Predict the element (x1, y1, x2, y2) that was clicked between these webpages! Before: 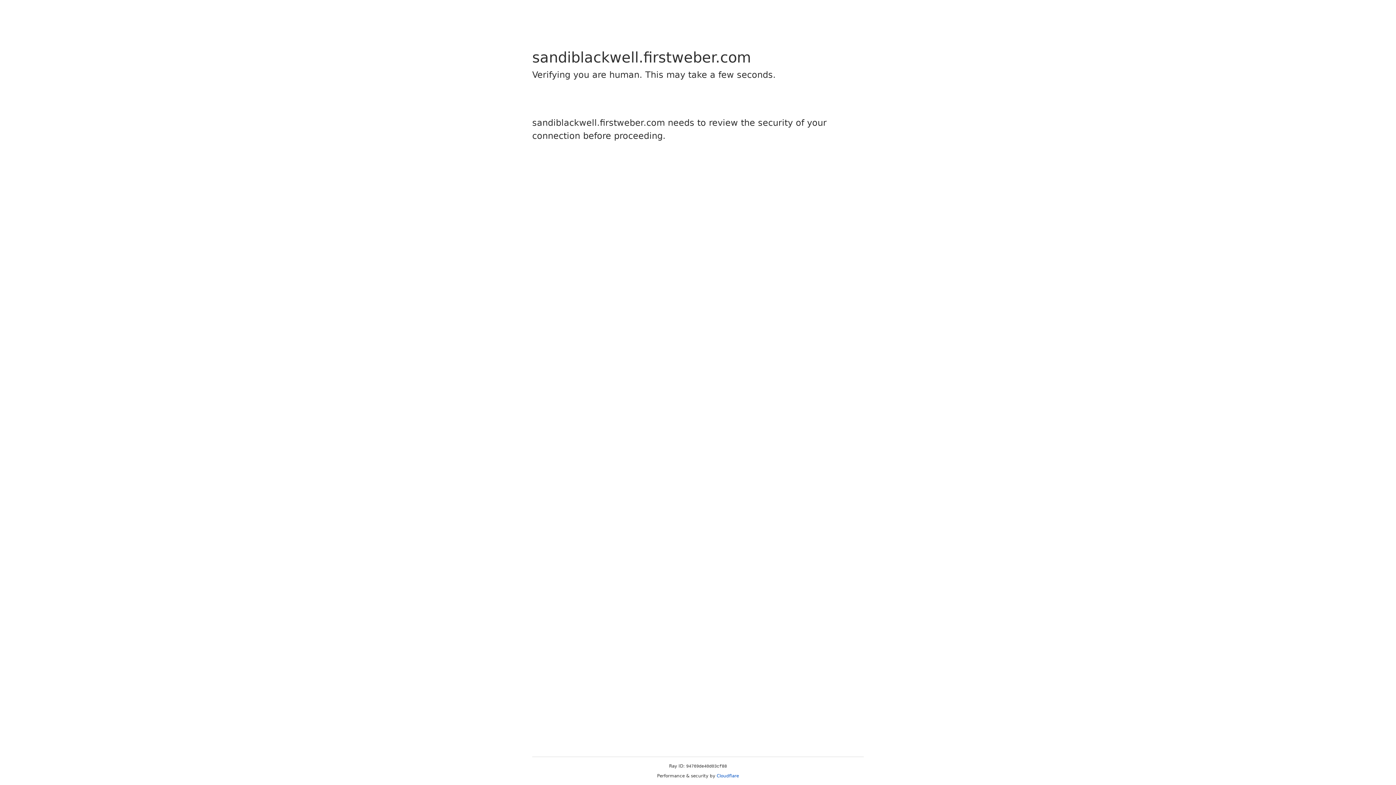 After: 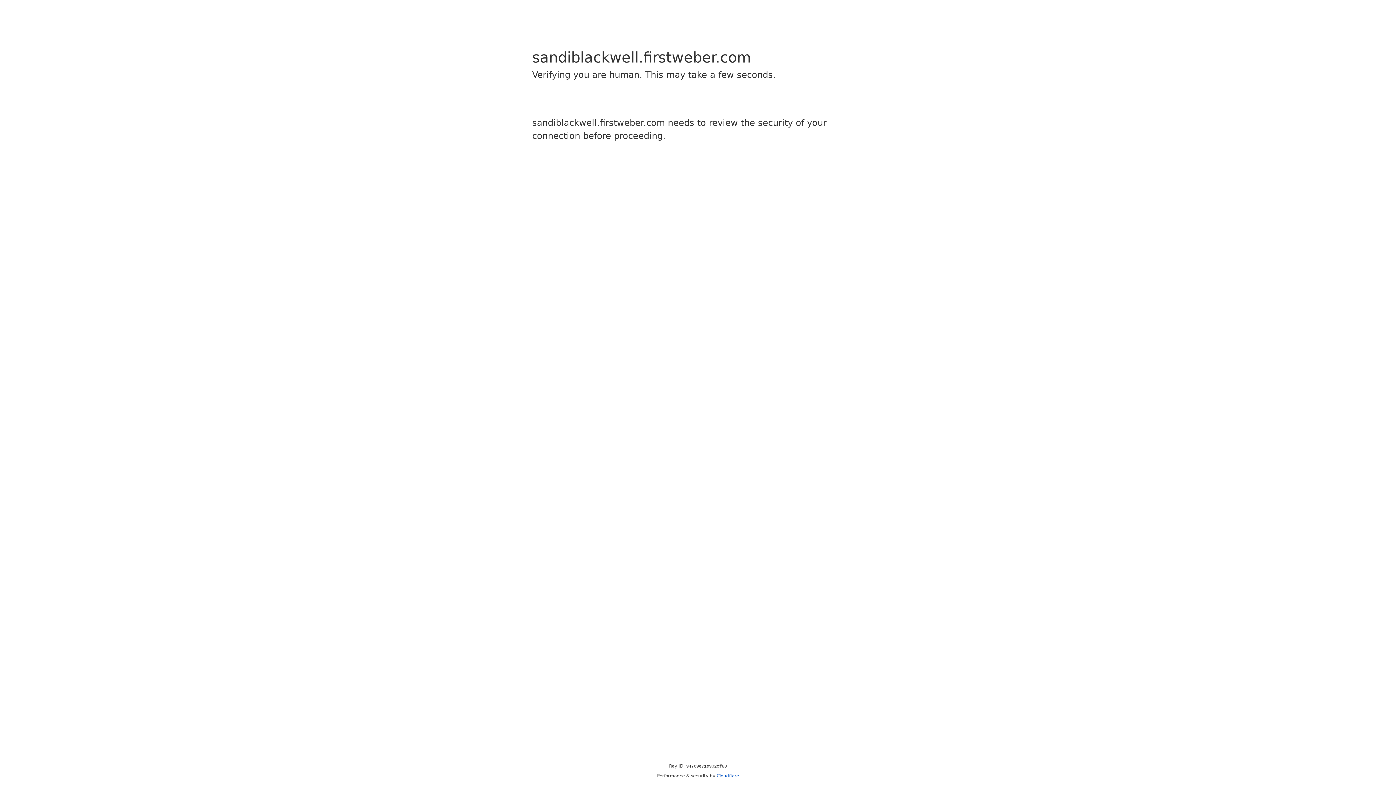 Action: label: Cloudflare bbox: (716, 773, 739, 778)